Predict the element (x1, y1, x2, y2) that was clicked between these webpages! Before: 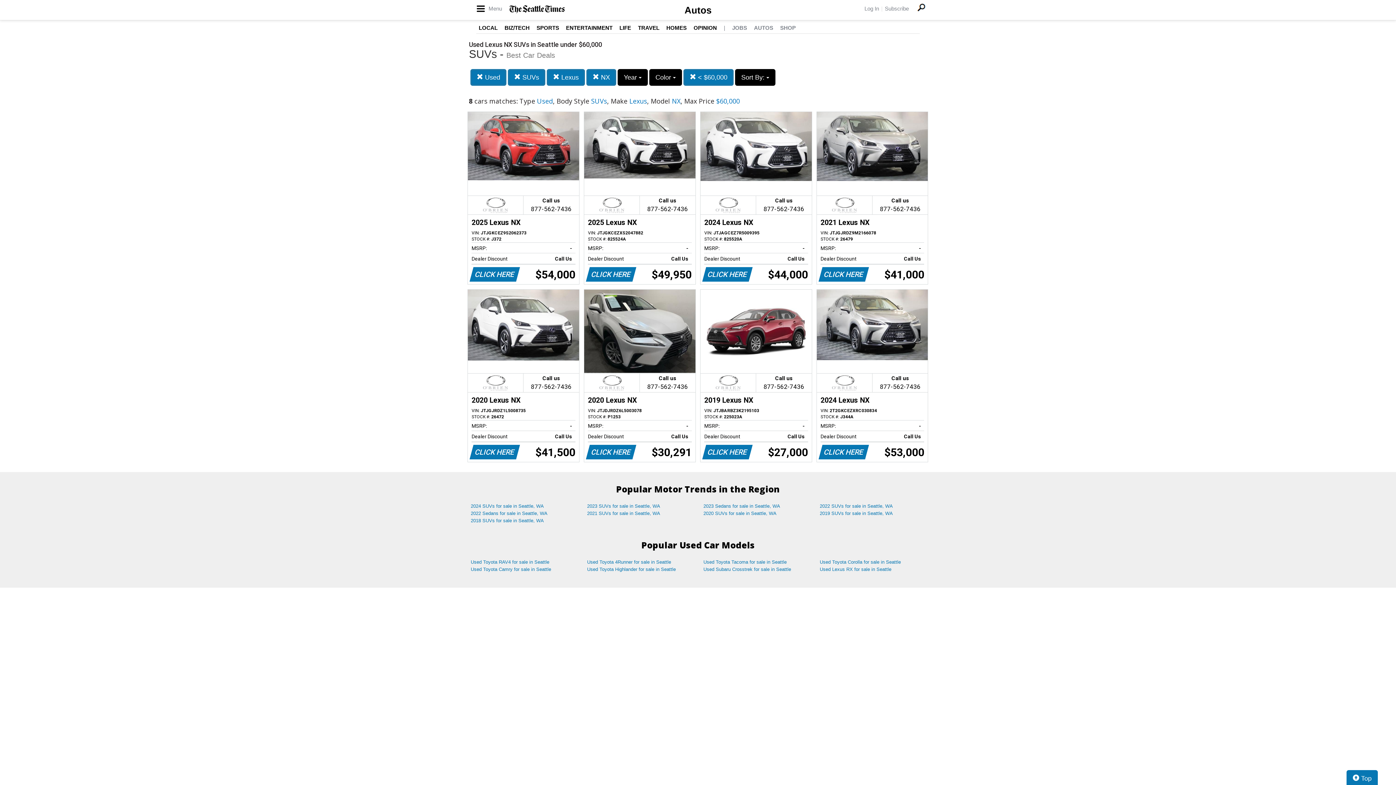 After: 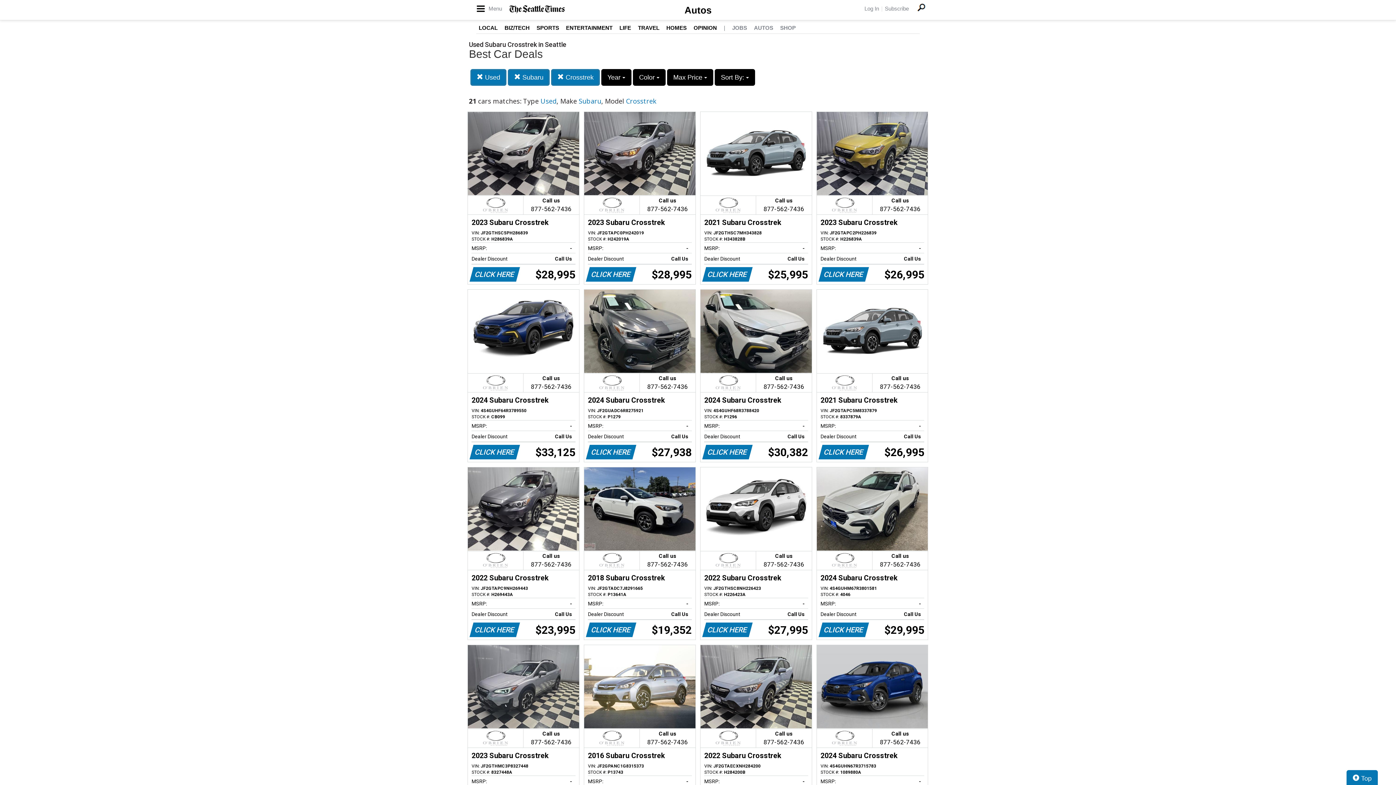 Action: label: Used Subaru Crosstrek for sale in Seattle bbox: (698, 566, 814, 573)